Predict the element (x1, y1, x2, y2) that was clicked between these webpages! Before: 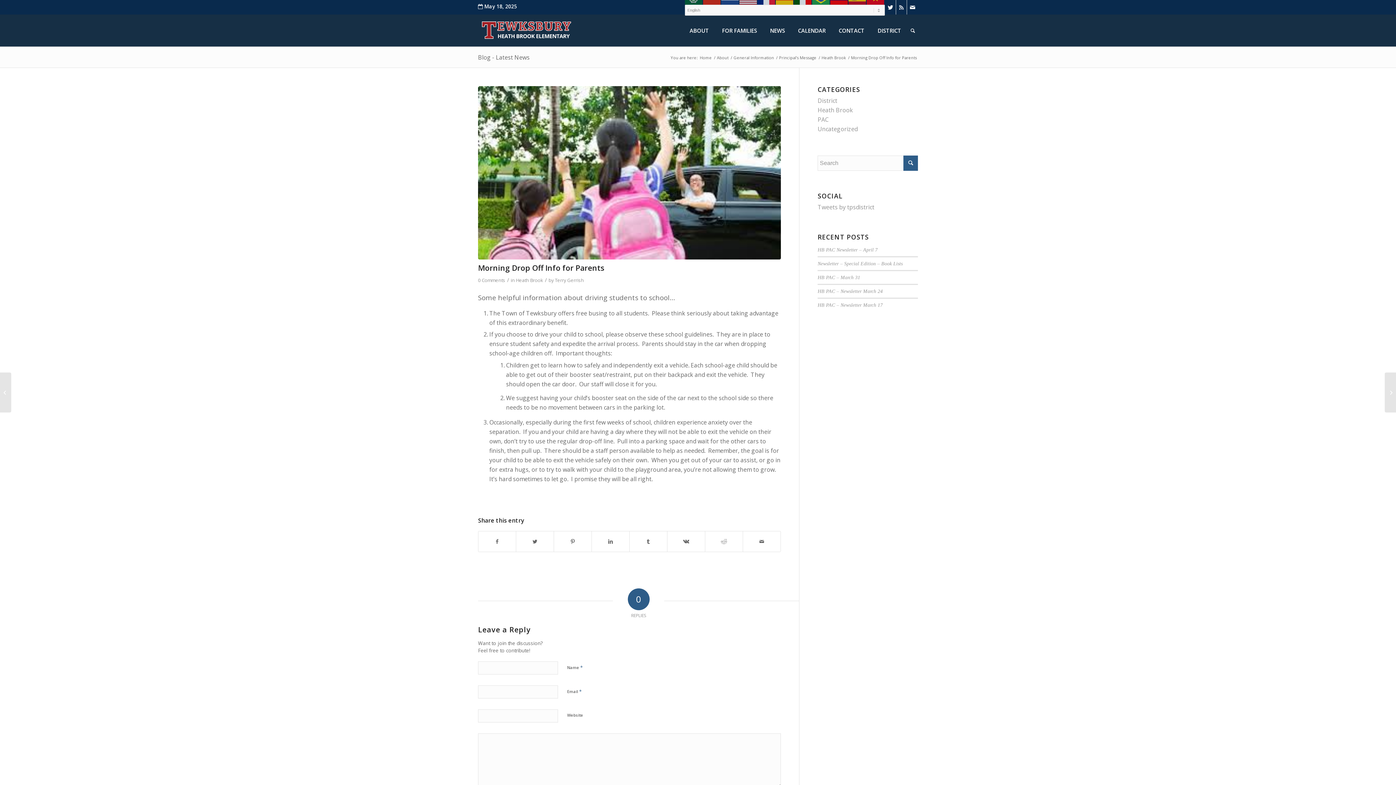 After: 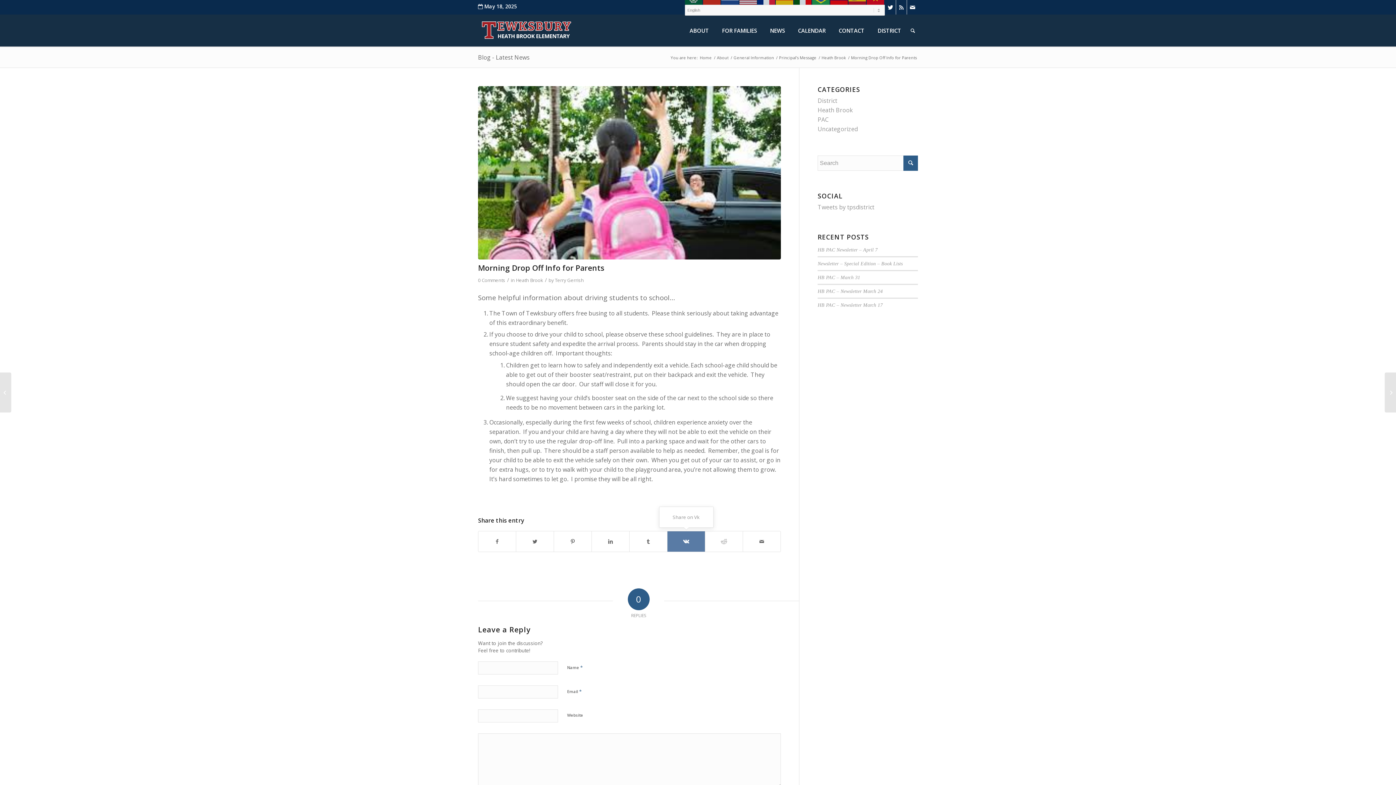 Action: bbox: (667, 531, 705, 551) label: Share on Vk